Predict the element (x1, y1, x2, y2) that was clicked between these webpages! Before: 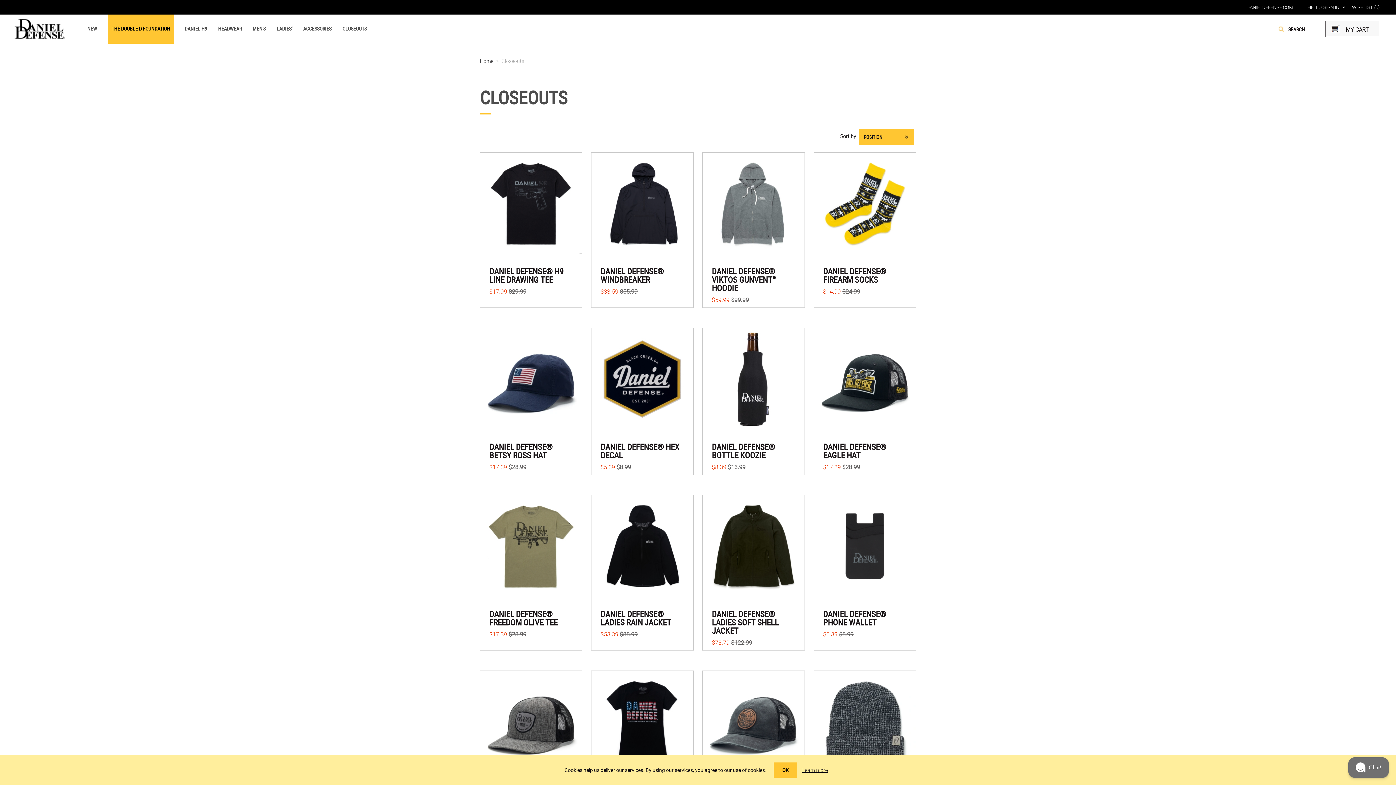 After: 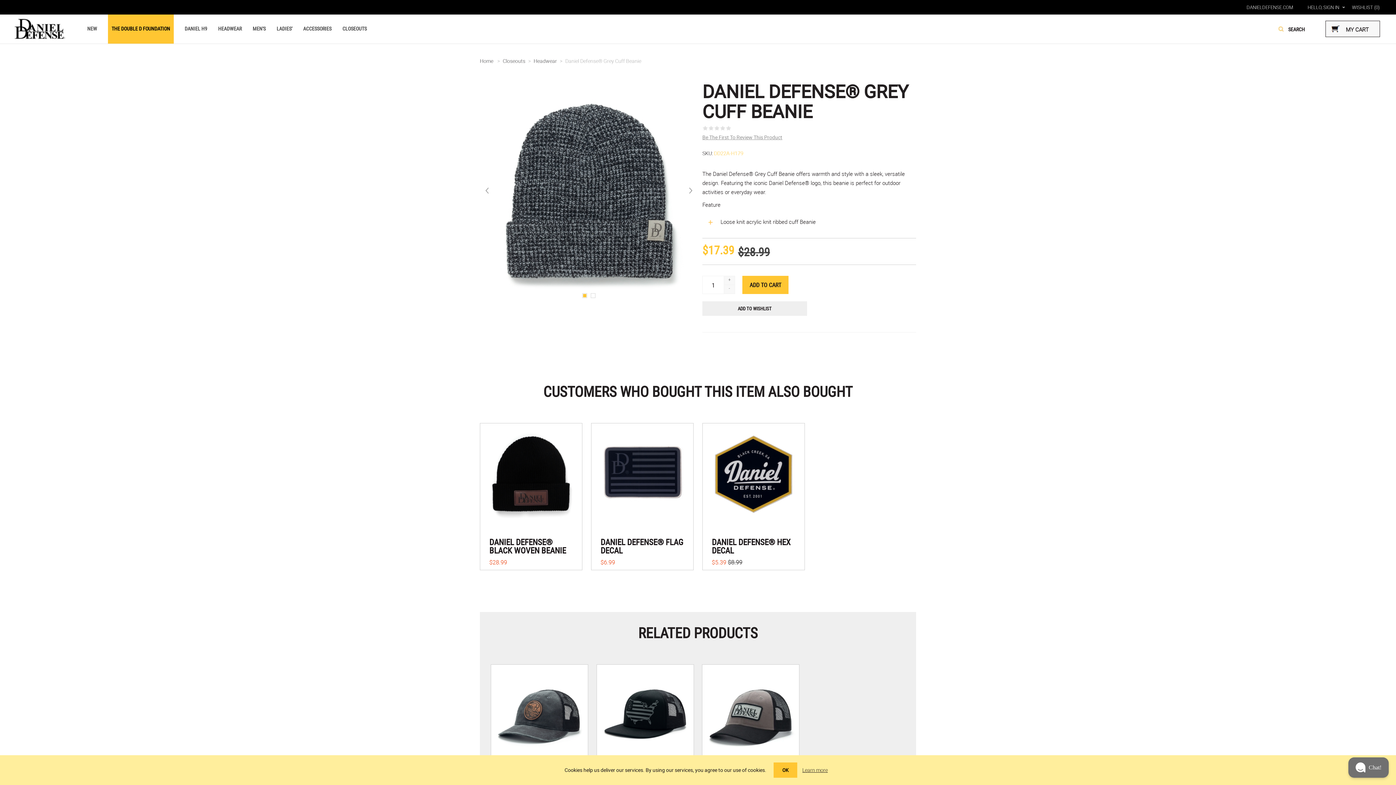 Action: bbox: (814, 671, 916, 773)